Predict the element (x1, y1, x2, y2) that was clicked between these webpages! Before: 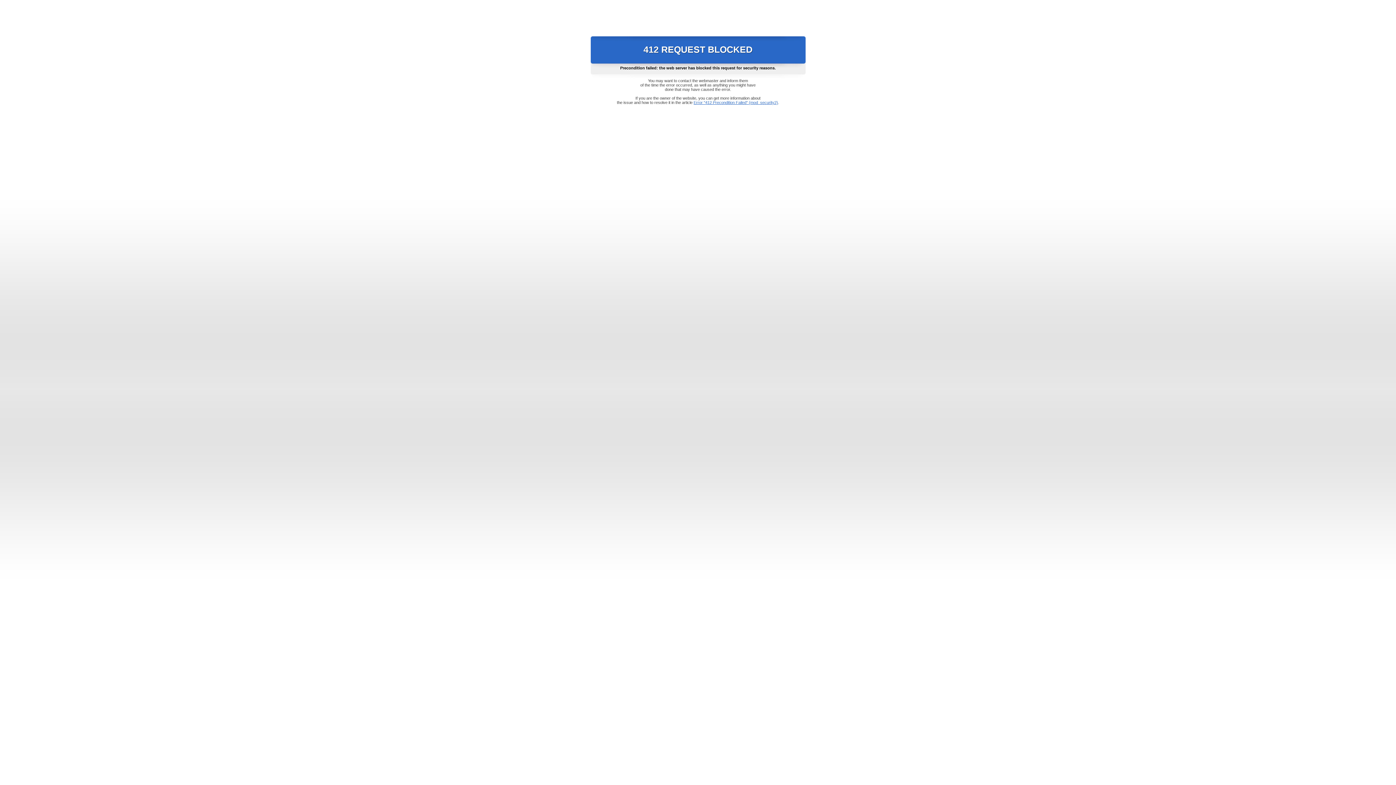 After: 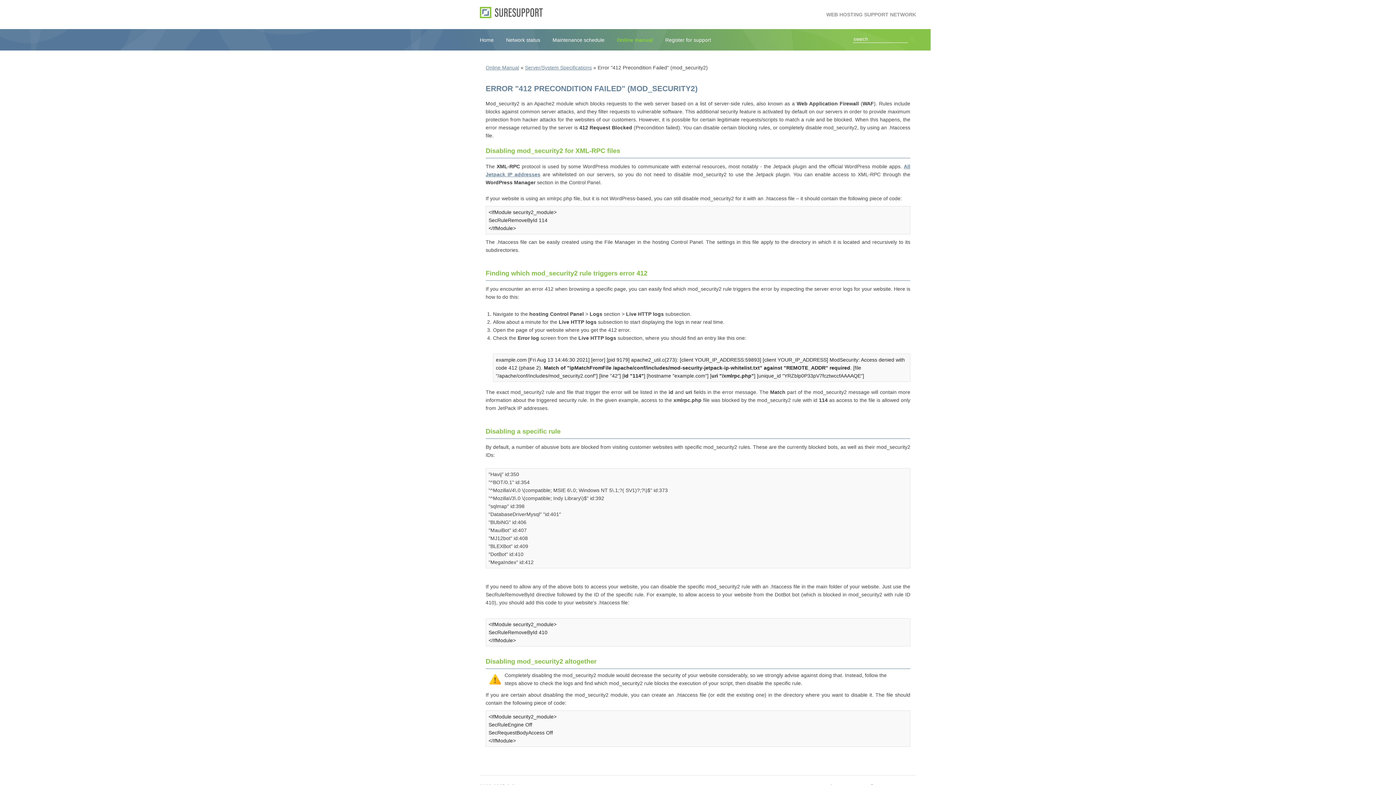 Action: label: Error "412 Precondition Failed" (mod_security2) bbox: (693, 100, 778, 104)